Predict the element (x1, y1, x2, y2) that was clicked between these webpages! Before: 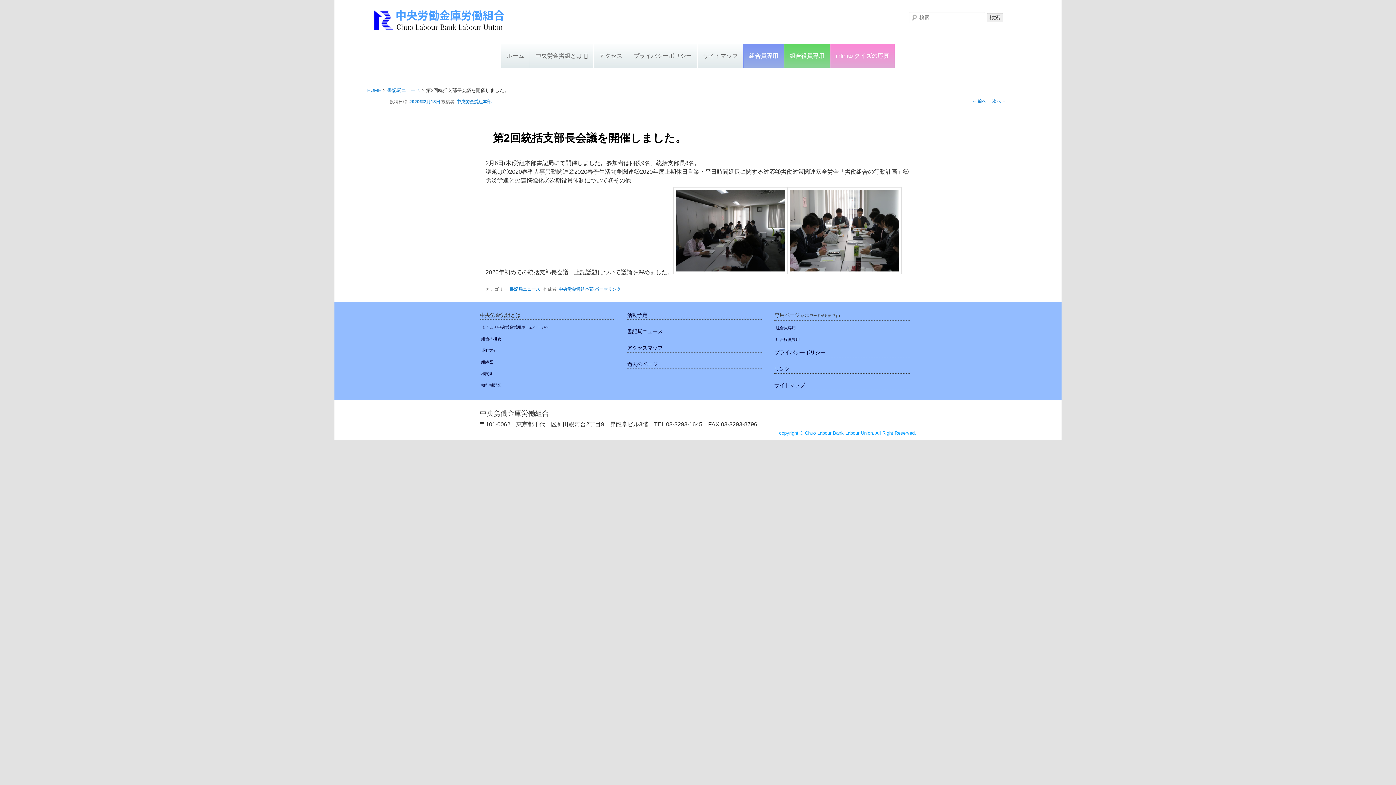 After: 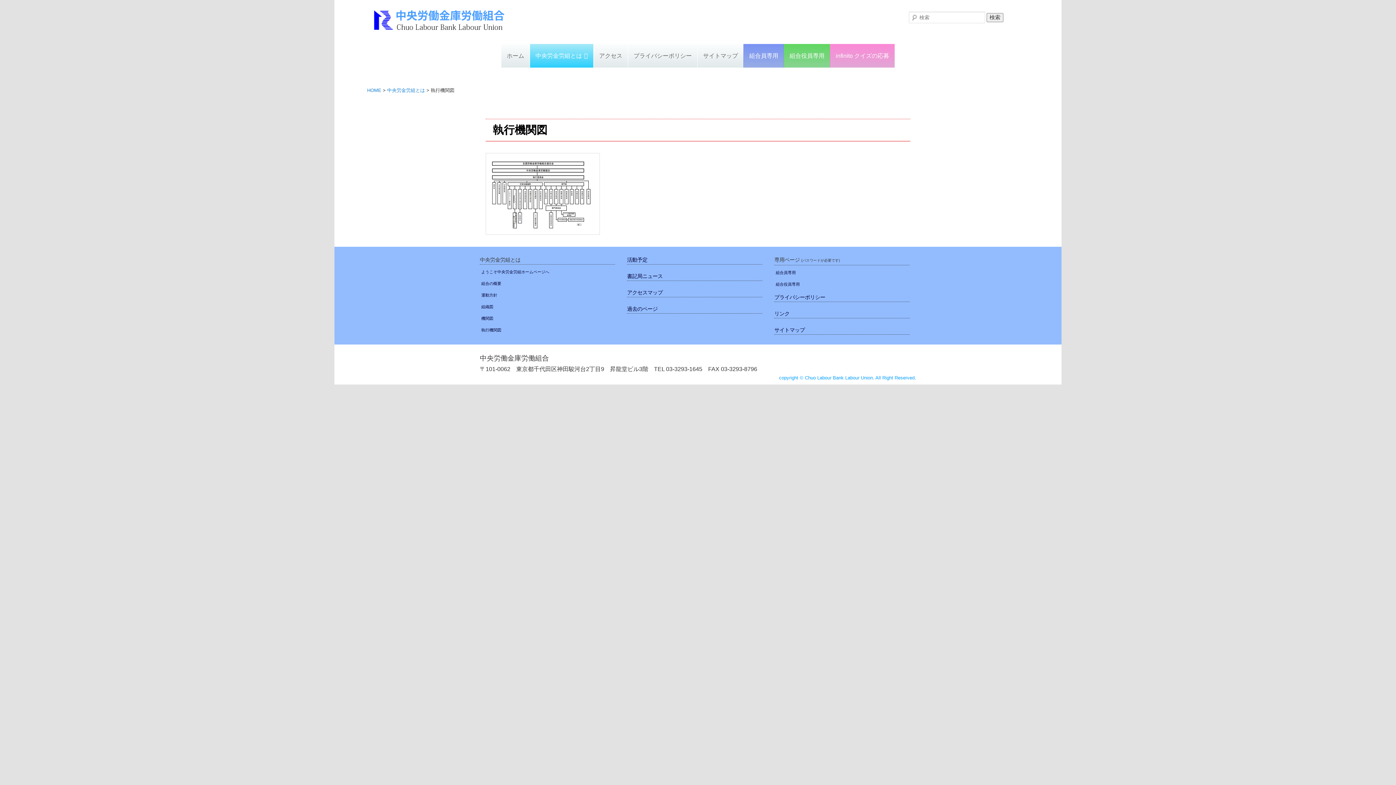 Action: label: 執行機関図 bbox: (481, 383, 501, 387)